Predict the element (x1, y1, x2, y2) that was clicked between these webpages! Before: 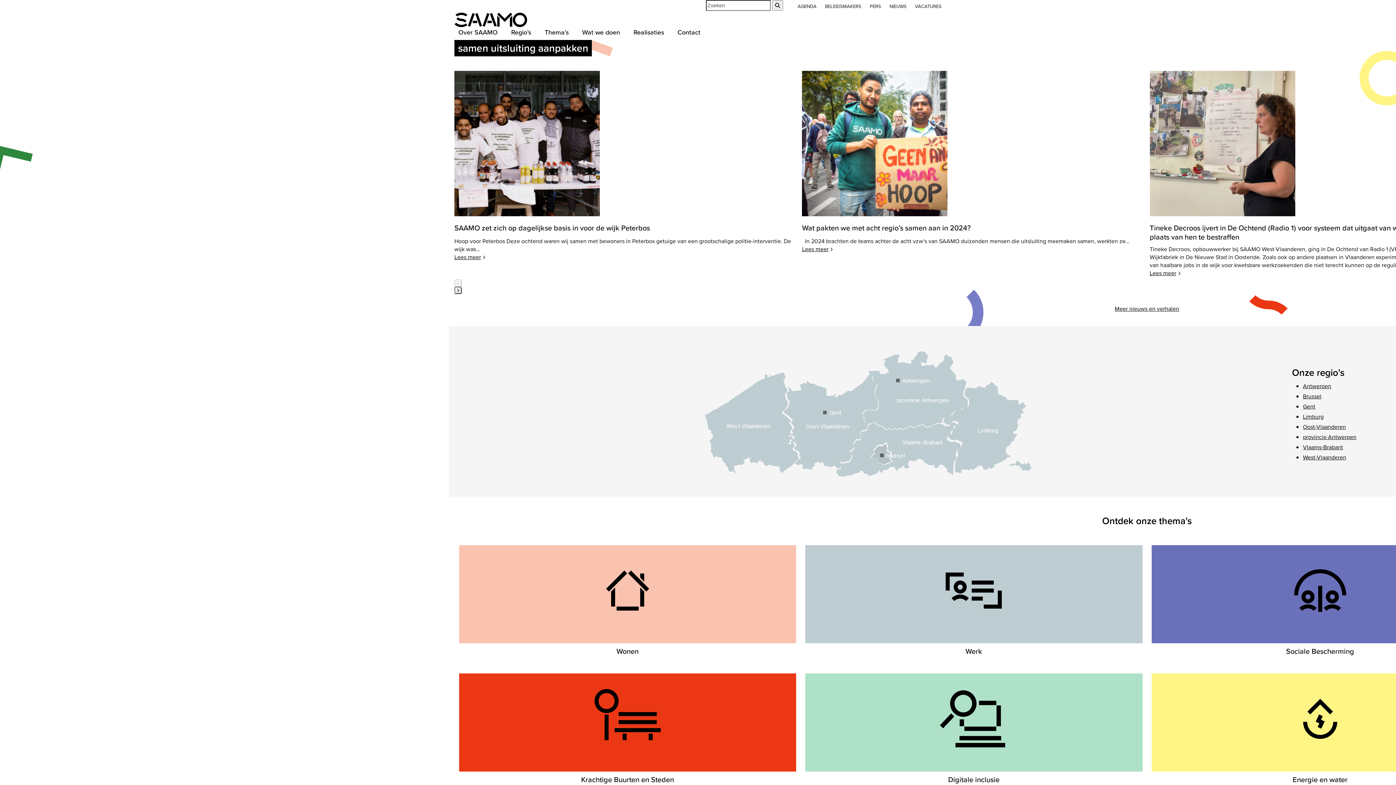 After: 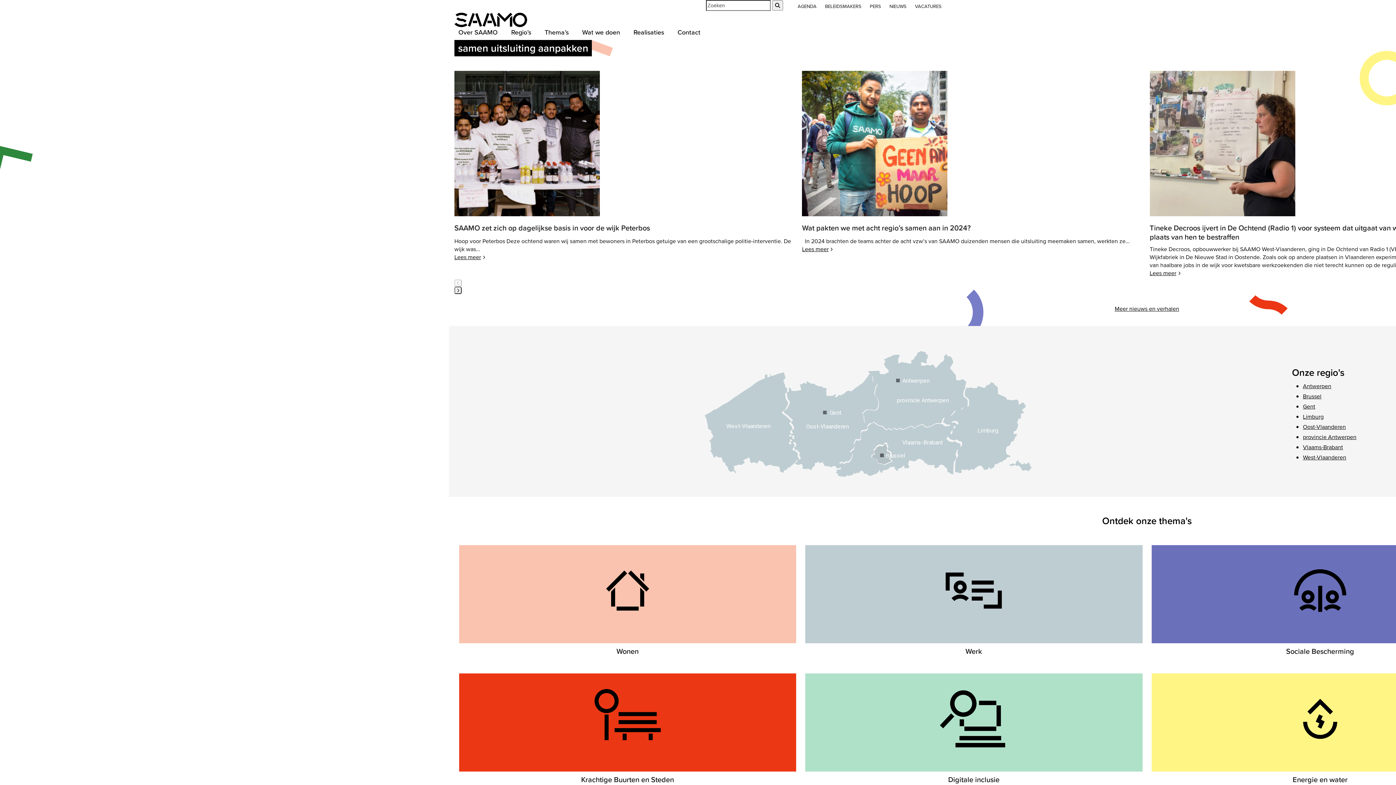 Action: bbox: (1303, 423, 1346, 433) label: Oost-Vlaanderen